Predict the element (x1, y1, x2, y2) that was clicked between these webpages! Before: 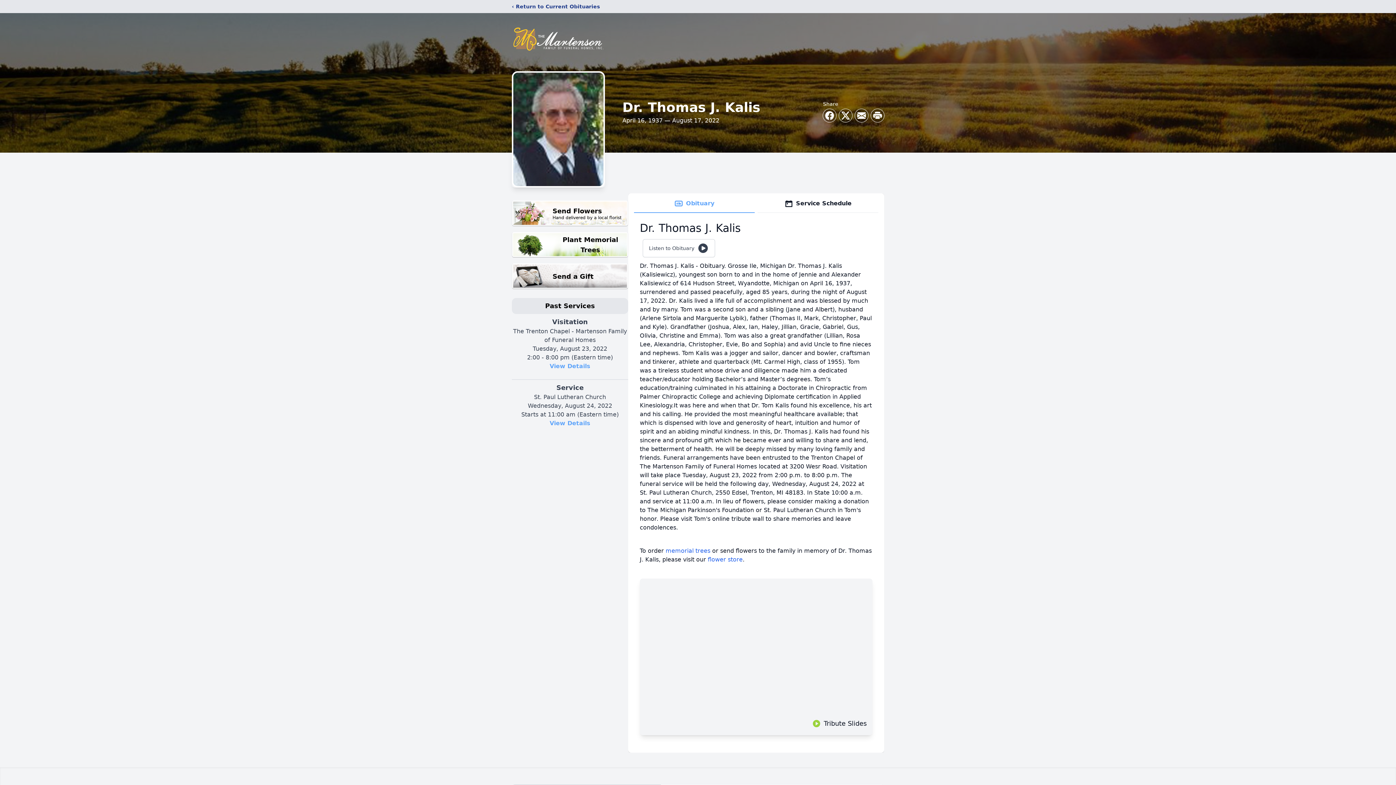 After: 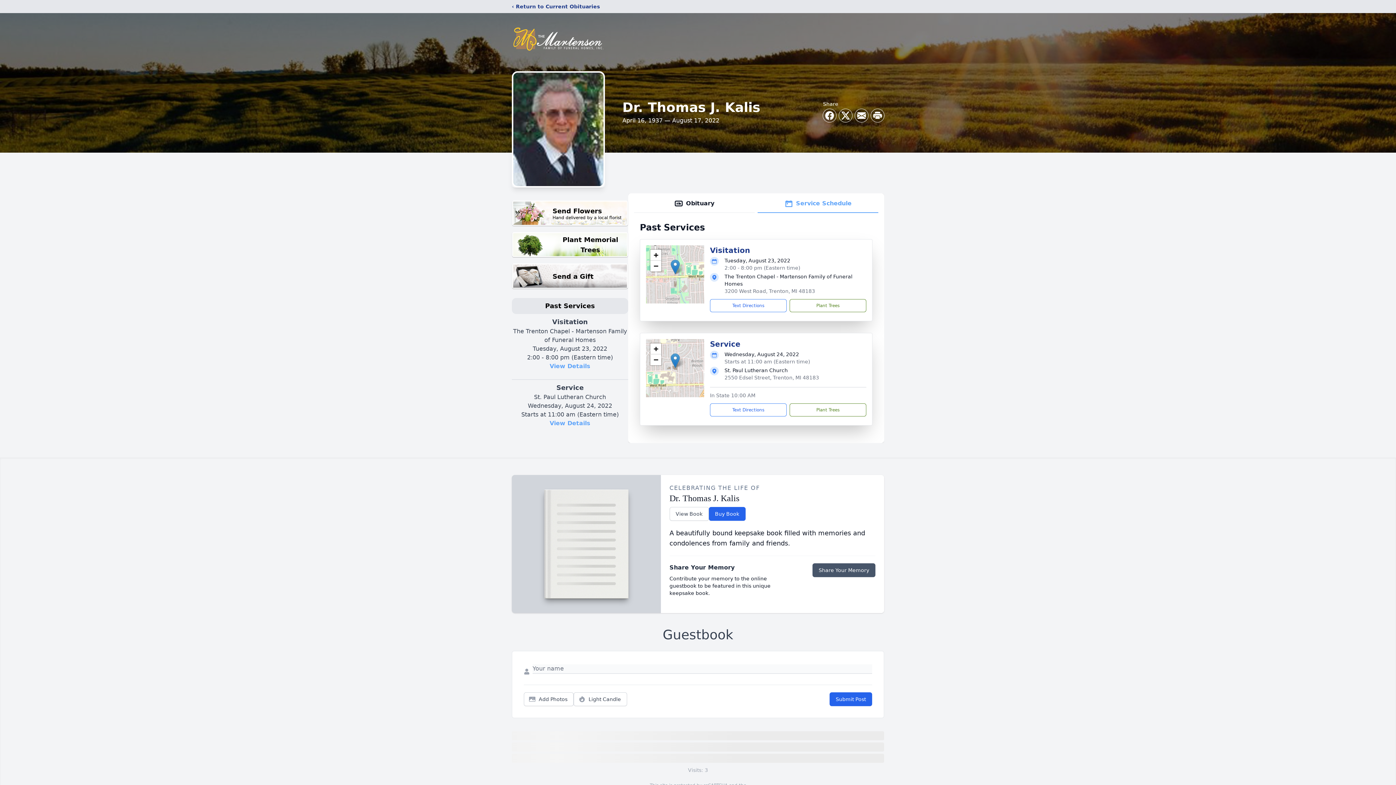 Action: bbox: (757, 194, 878, 213) label: Service Schedule